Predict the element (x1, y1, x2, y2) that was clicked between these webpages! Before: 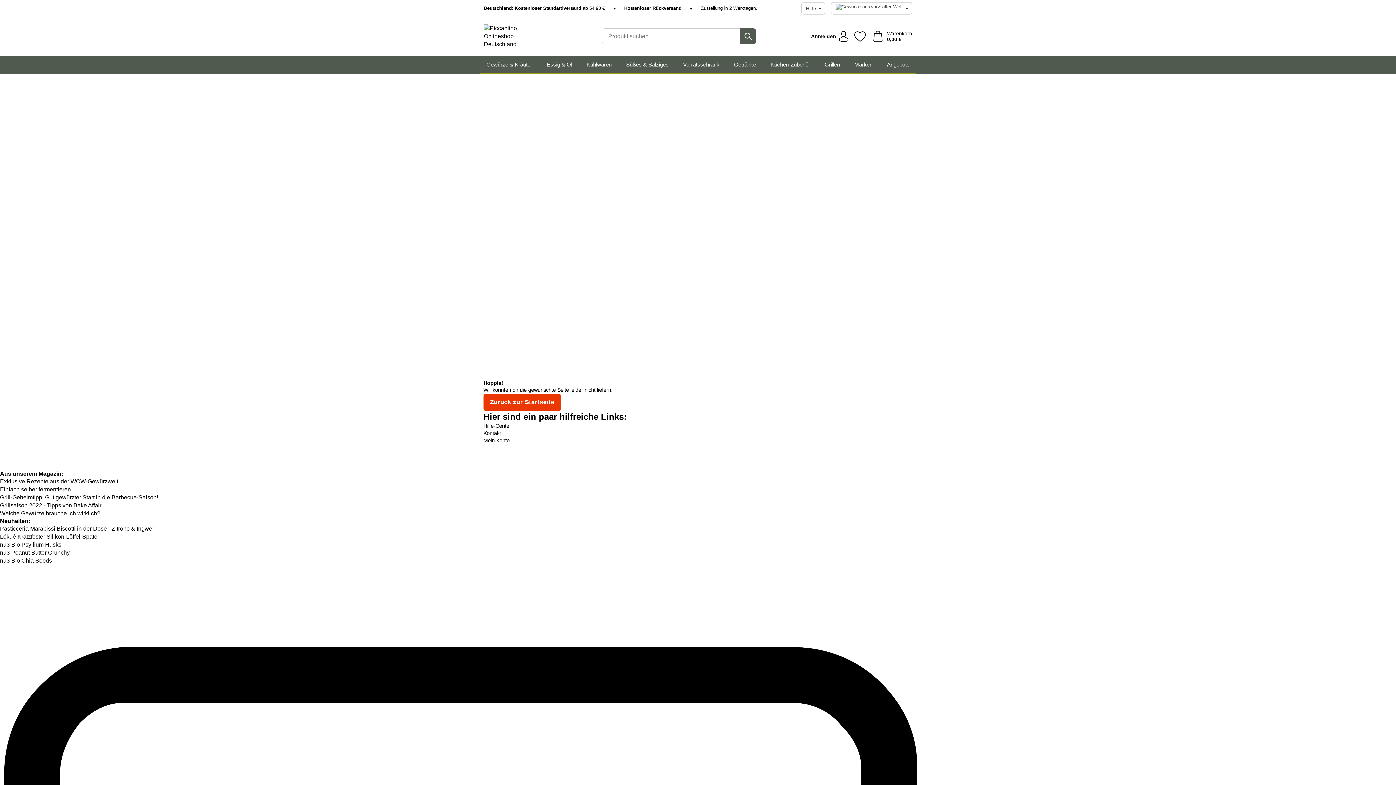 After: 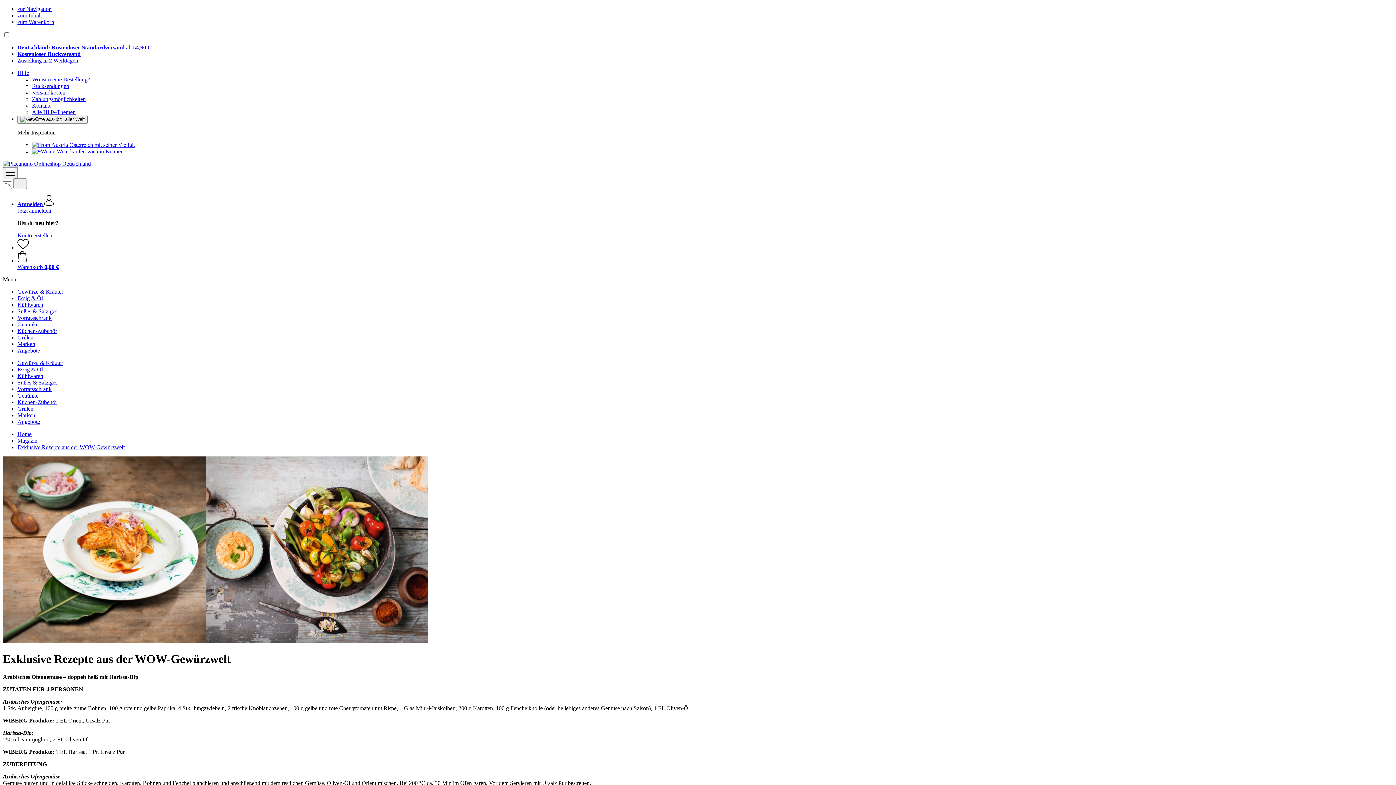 Action: bbox: (0, 478, 118, 484) label: Exklusive Rezepte aus der WOW-Gewürzwelt